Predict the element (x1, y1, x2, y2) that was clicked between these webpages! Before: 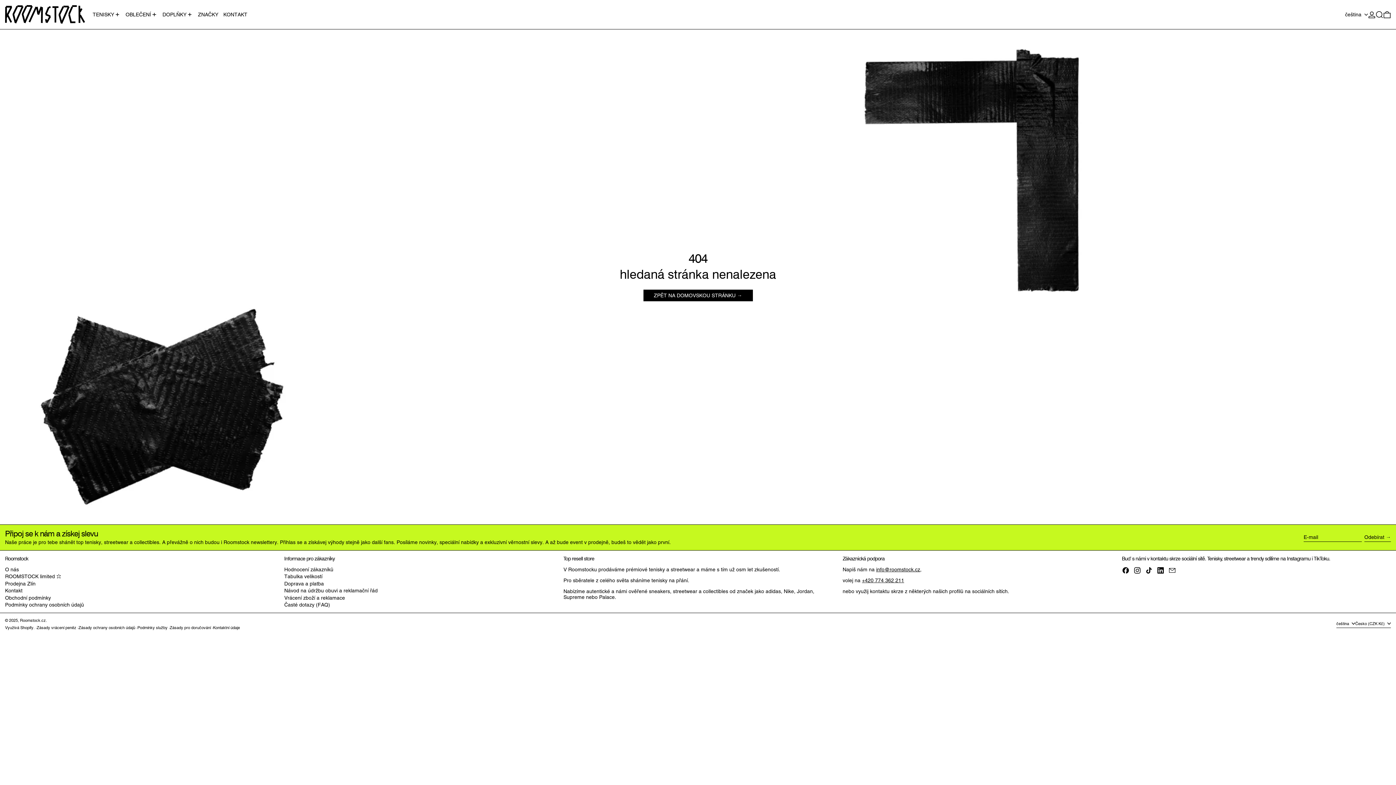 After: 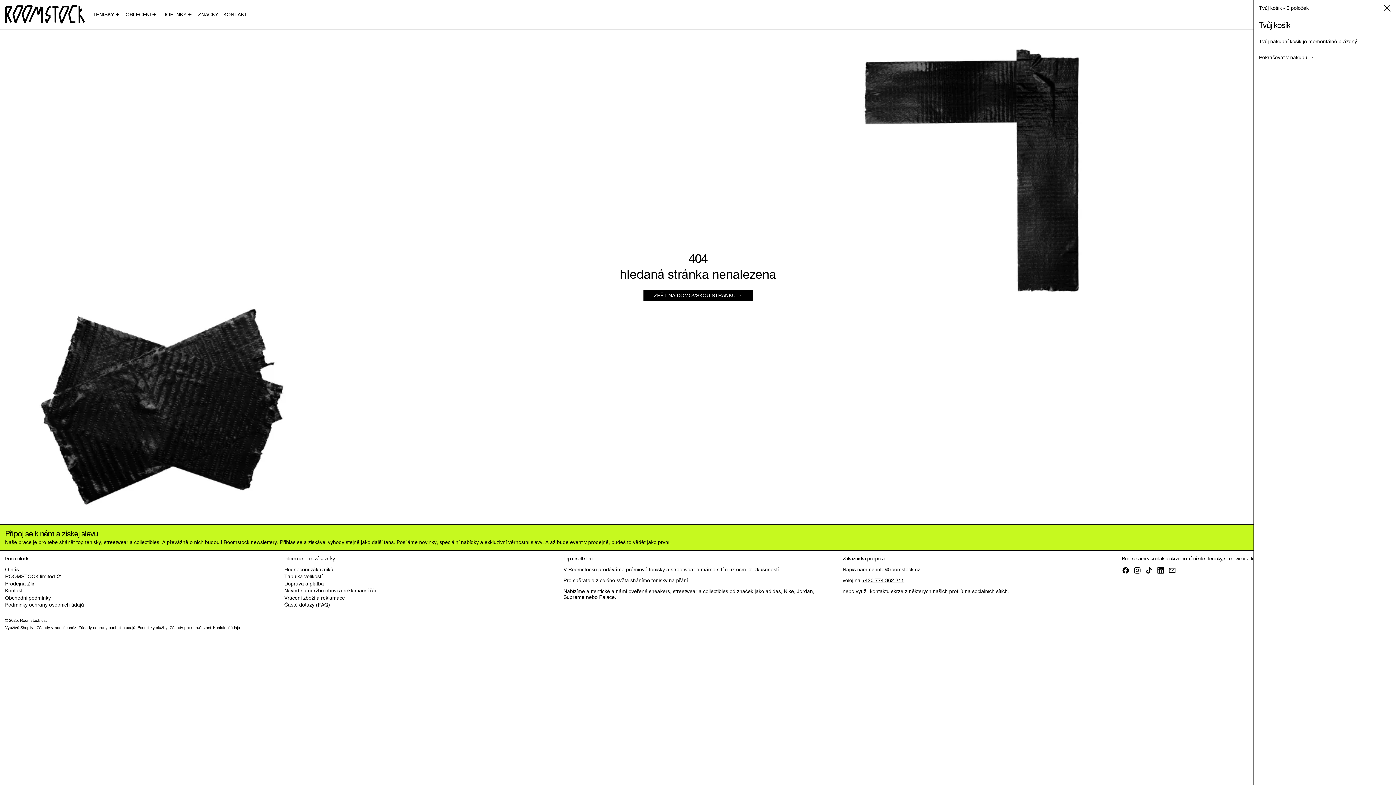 Action: label: 0 položek bbox: (1383, 0, 1391, 29)